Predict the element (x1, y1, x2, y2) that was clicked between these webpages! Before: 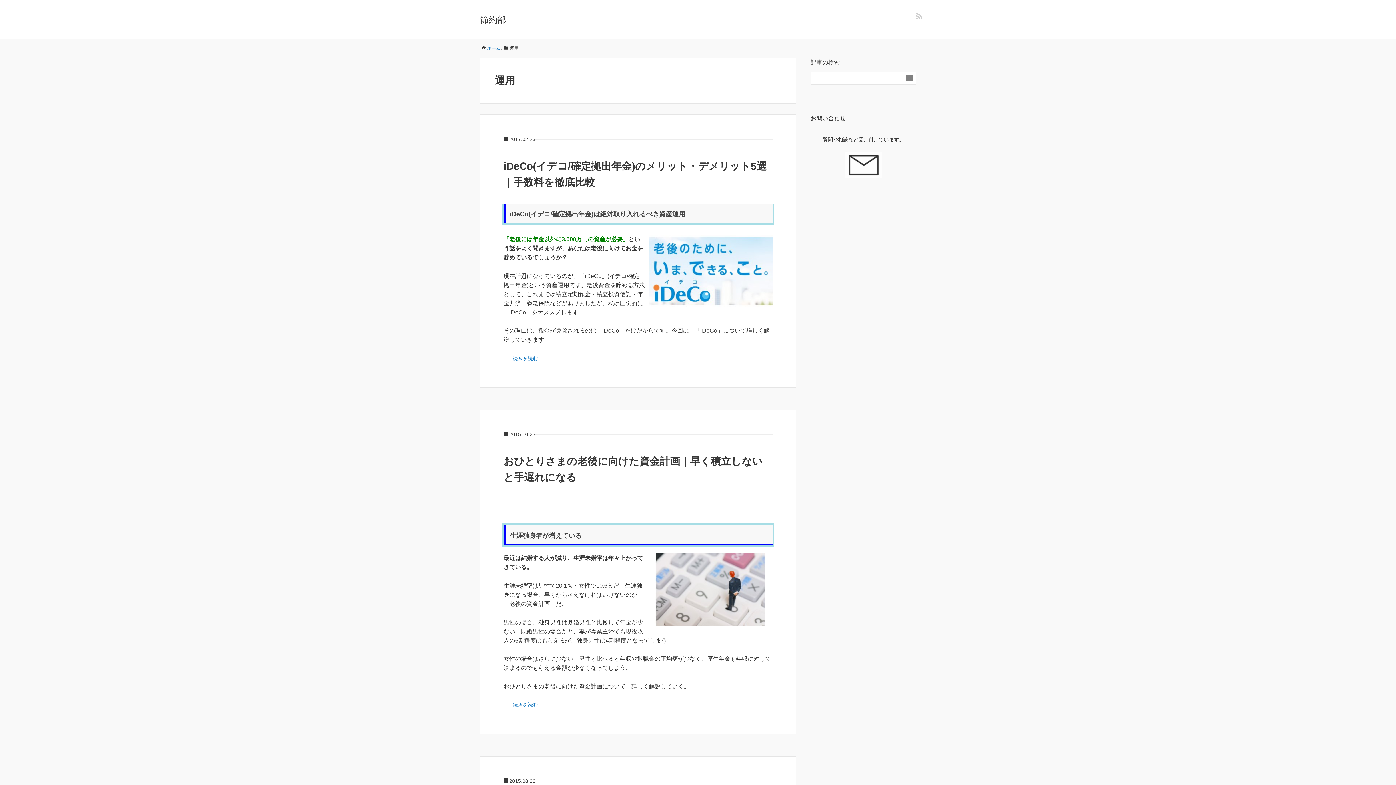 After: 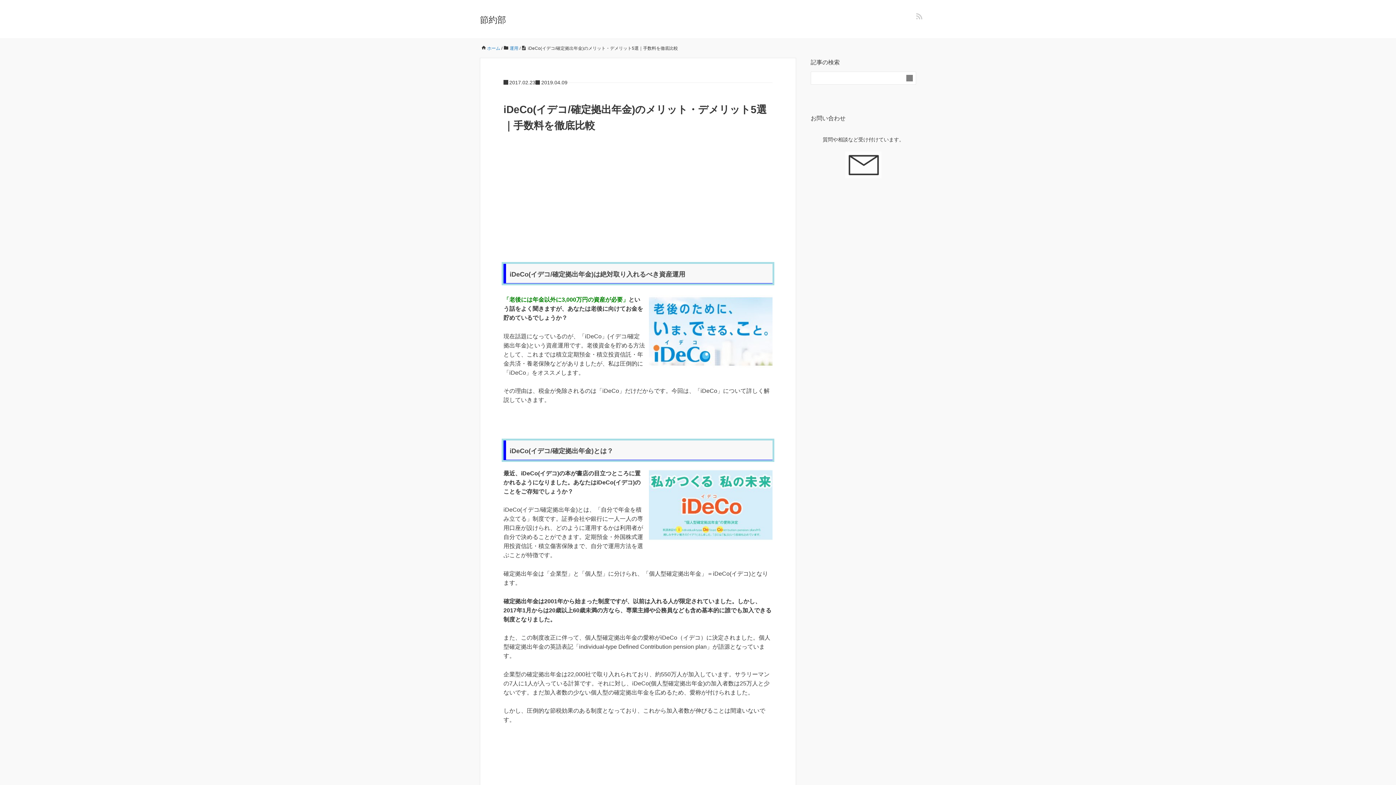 Action: label: 続きを読む bbox: (503, 350, 547, 366)